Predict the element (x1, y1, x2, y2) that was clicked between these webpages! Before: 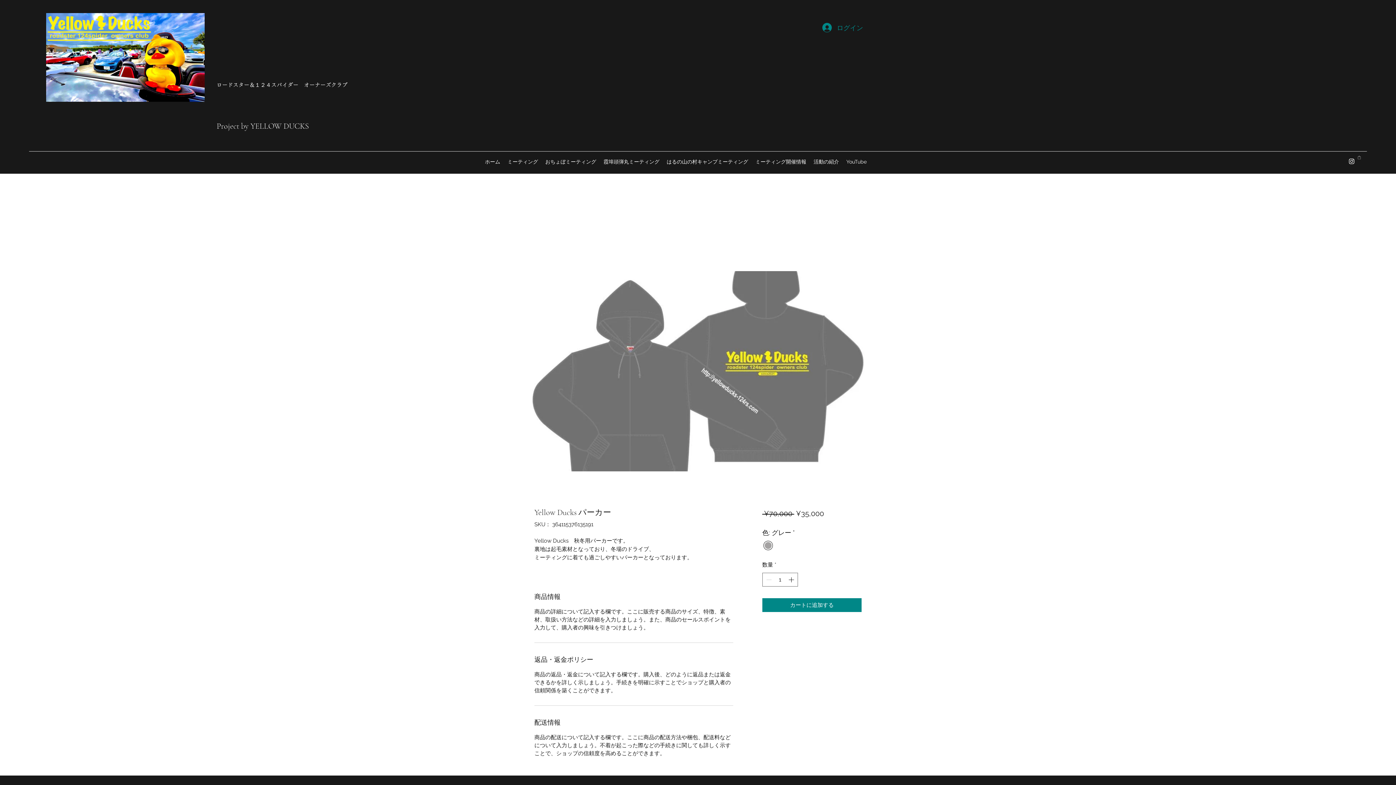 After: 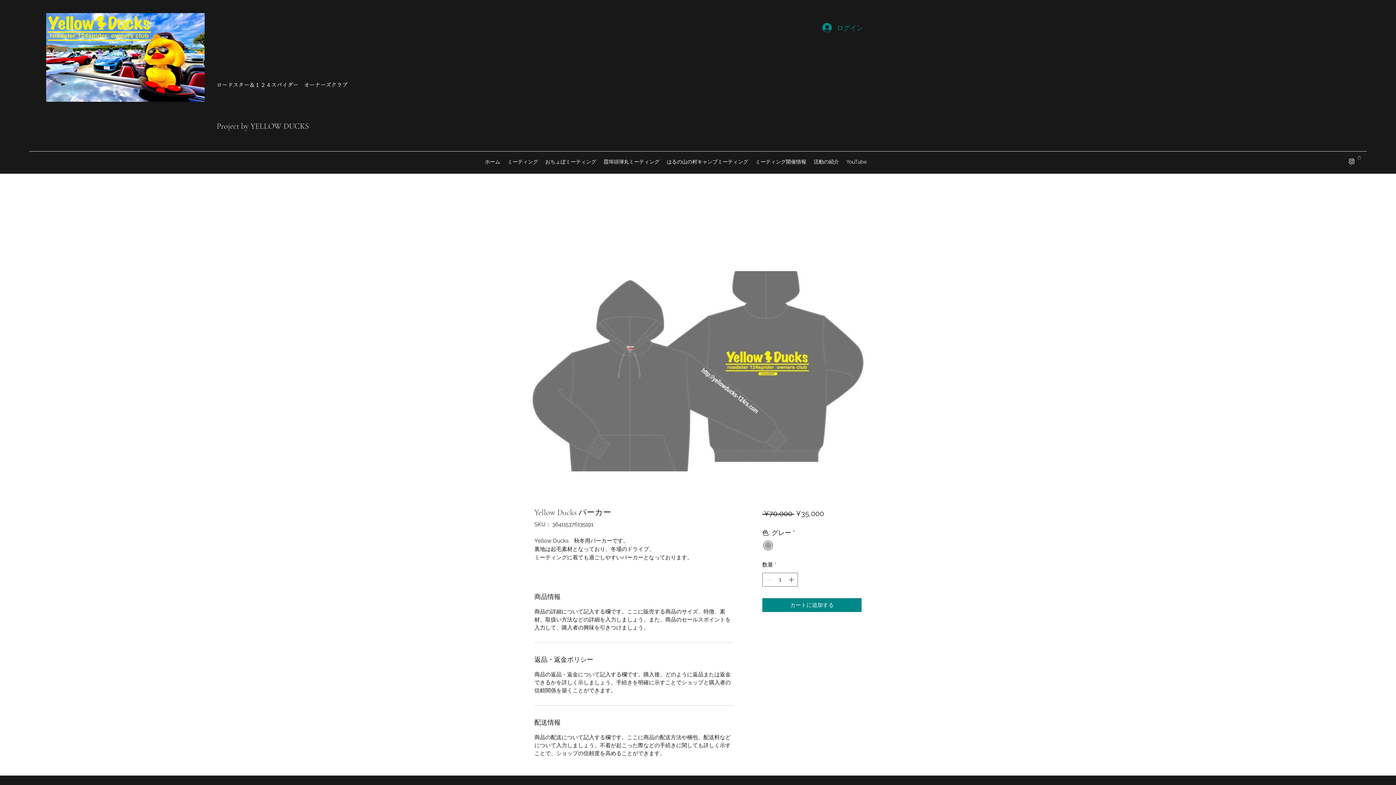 Action: bbox: (1348, 157, 1355, 164) label: Instagram